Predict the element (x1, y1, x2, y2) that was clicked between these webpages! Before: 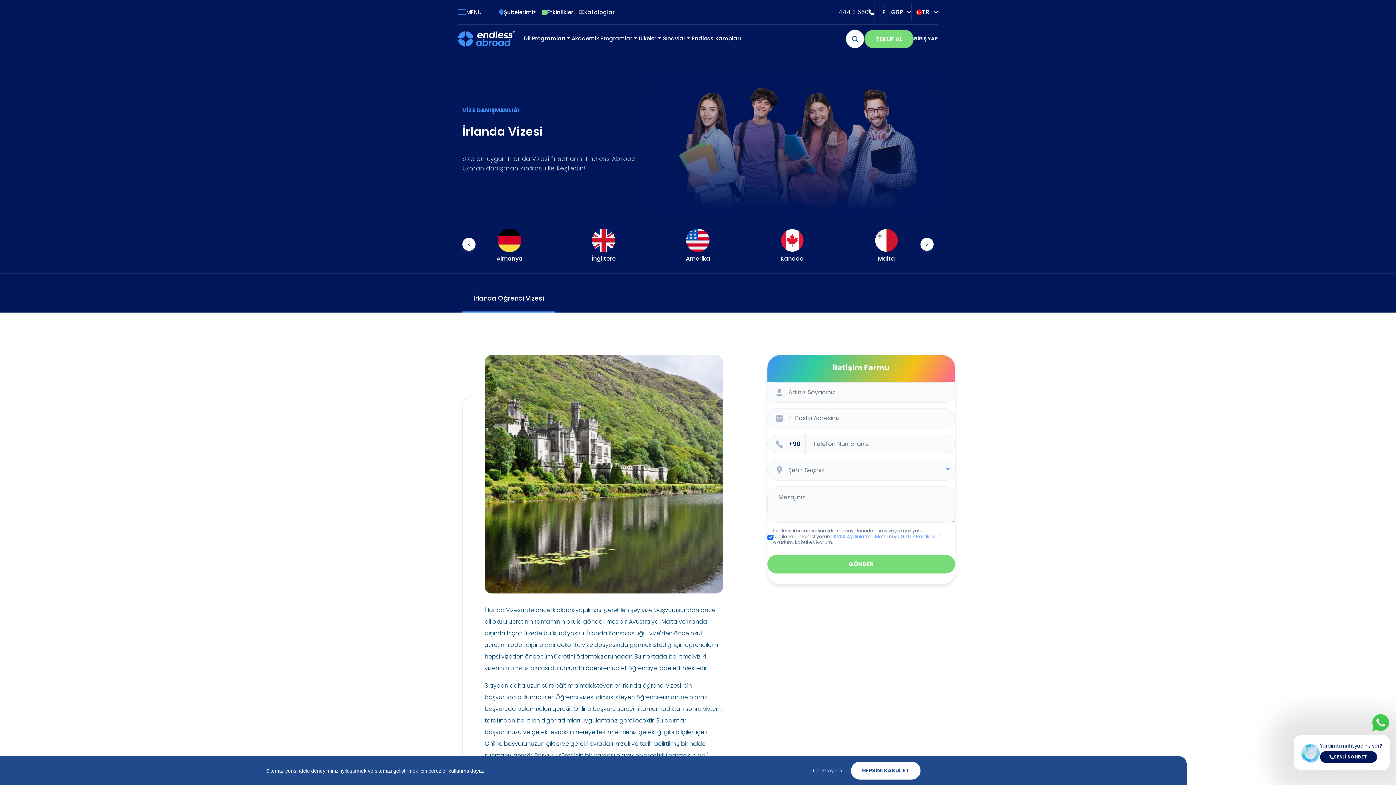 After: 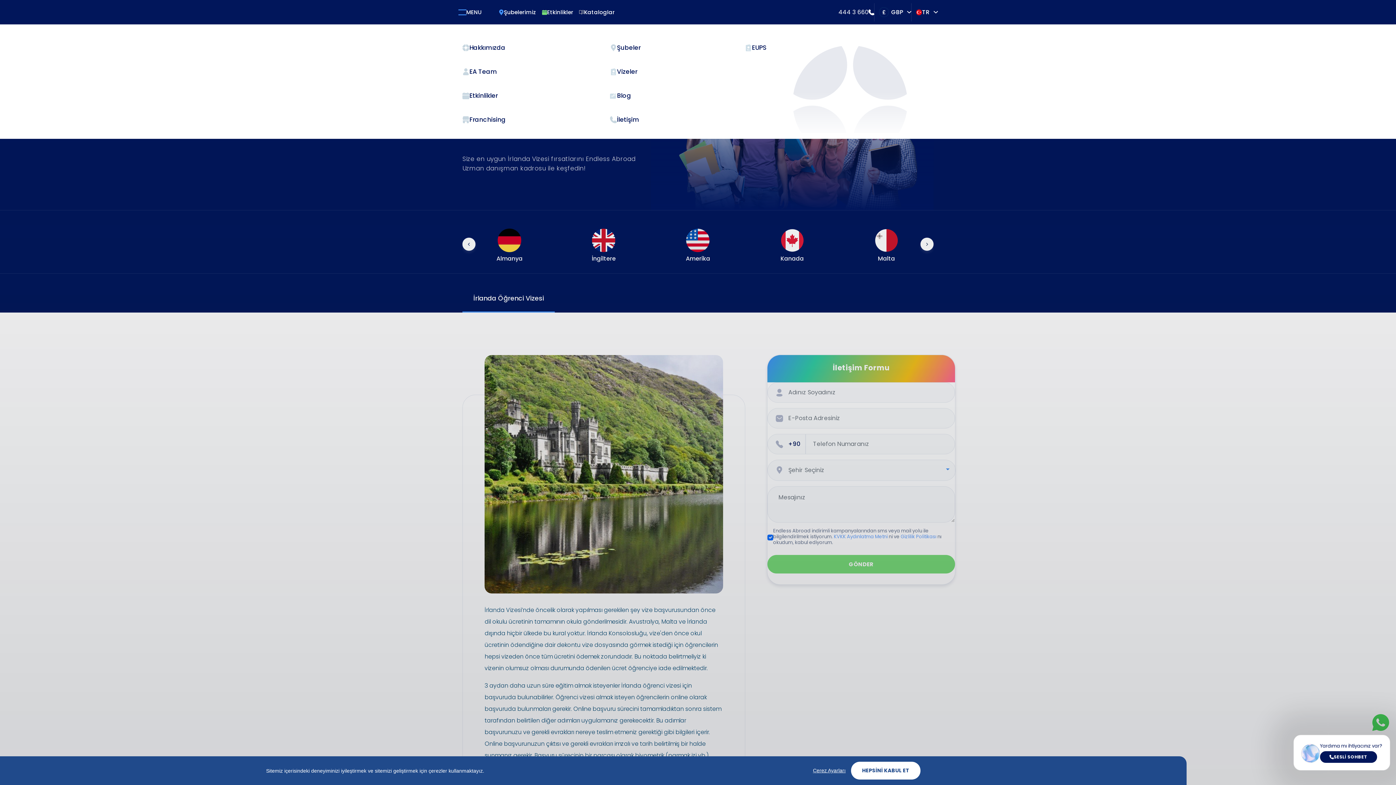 Action: bbox: (458, 2, 487, 21) label: Toggle navigation